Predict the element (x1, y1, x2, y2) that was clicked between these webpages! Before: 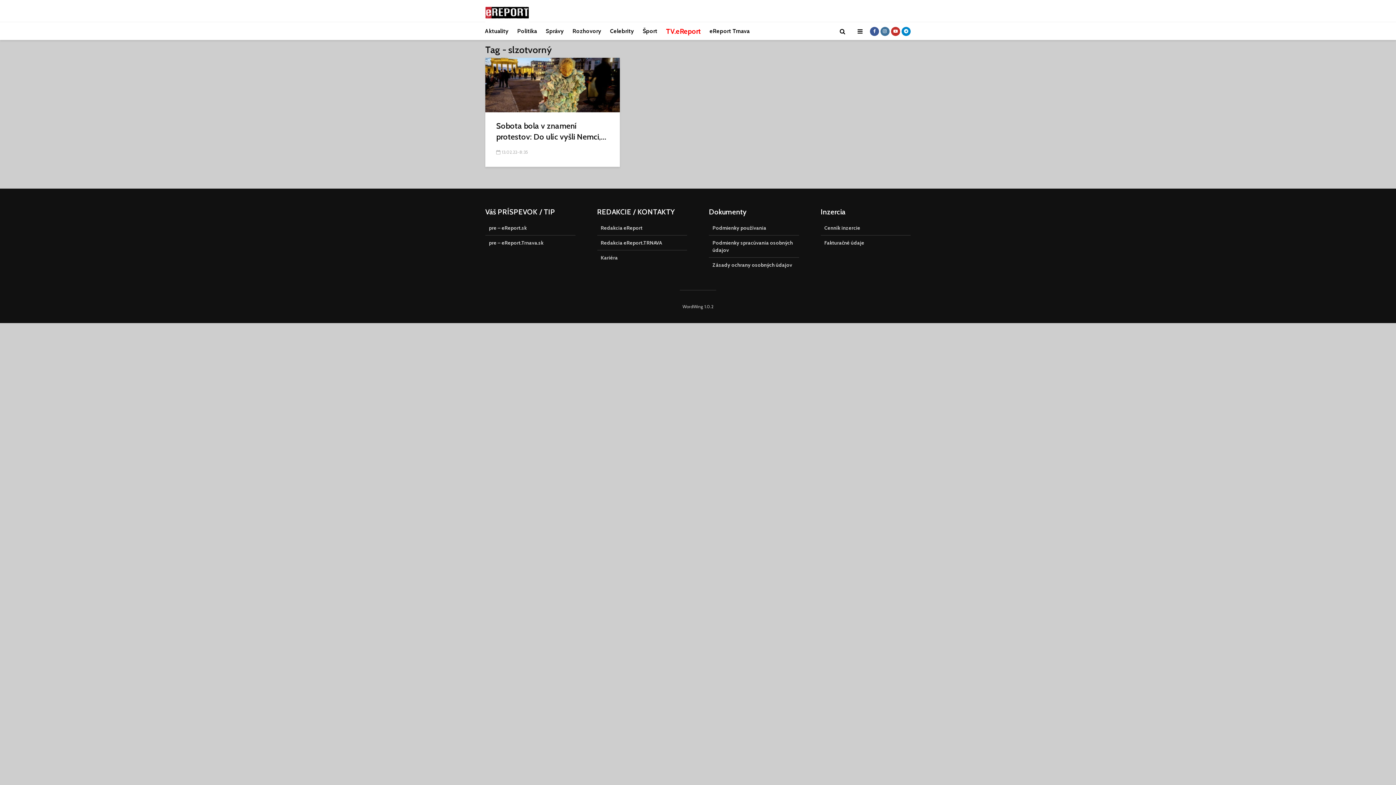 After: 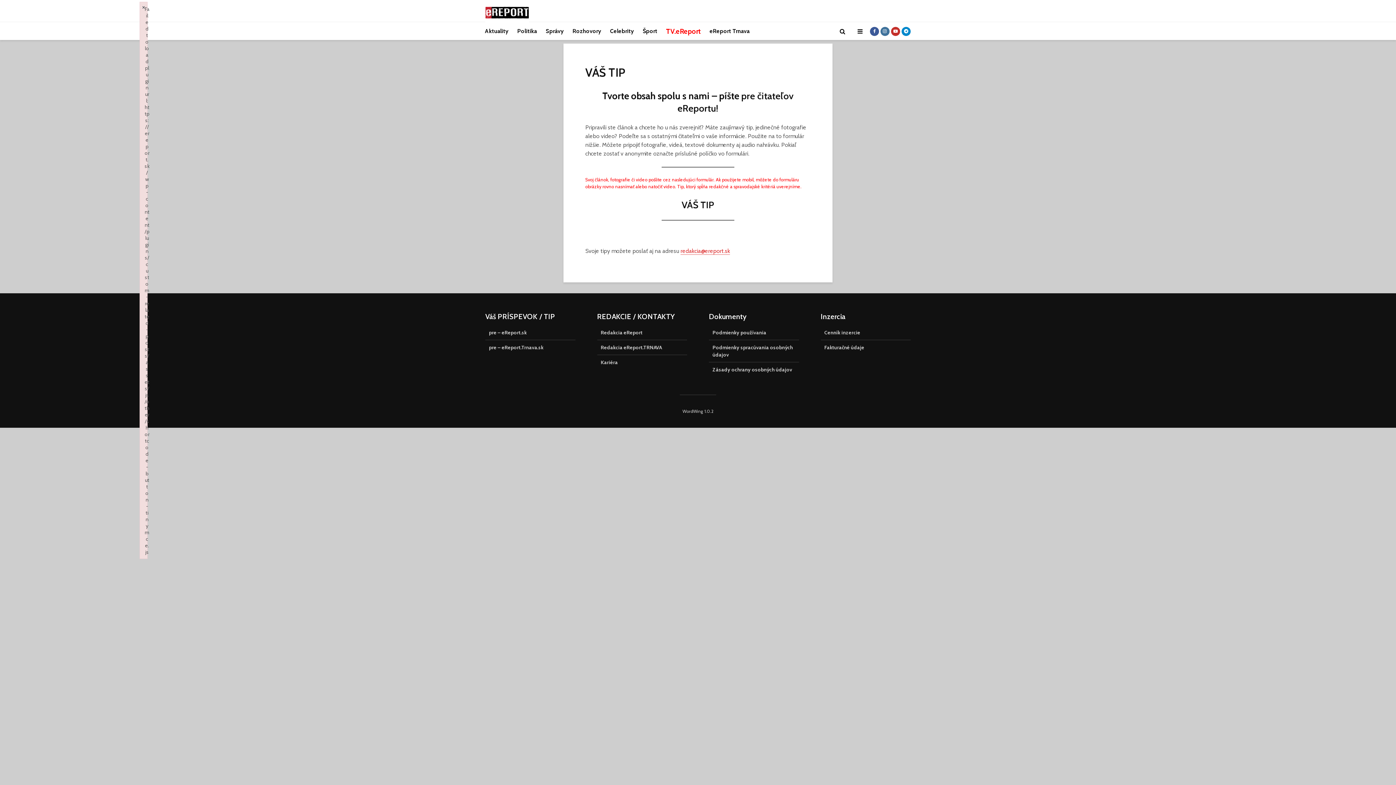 Action: bbox: (485, 224, 575, 235) label: pre – eReport.sk